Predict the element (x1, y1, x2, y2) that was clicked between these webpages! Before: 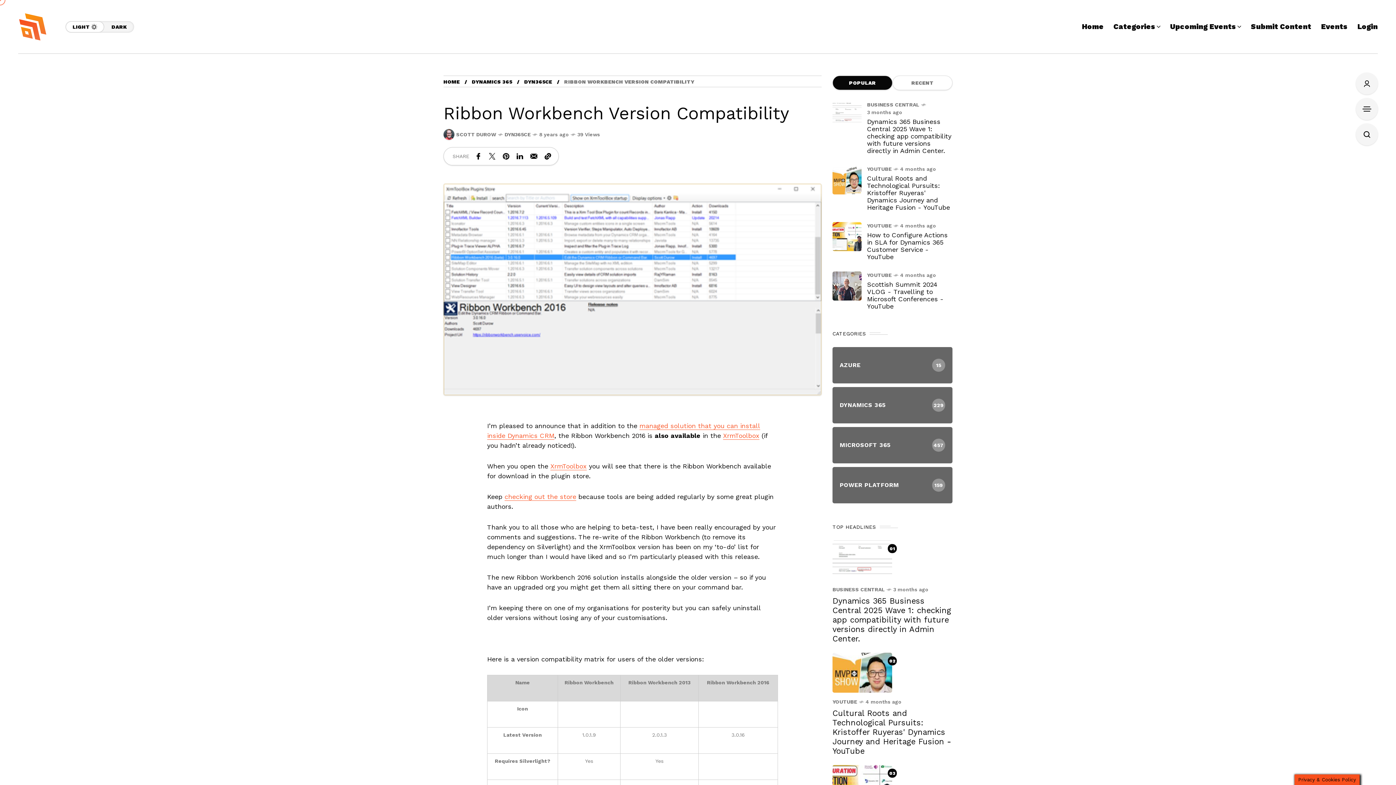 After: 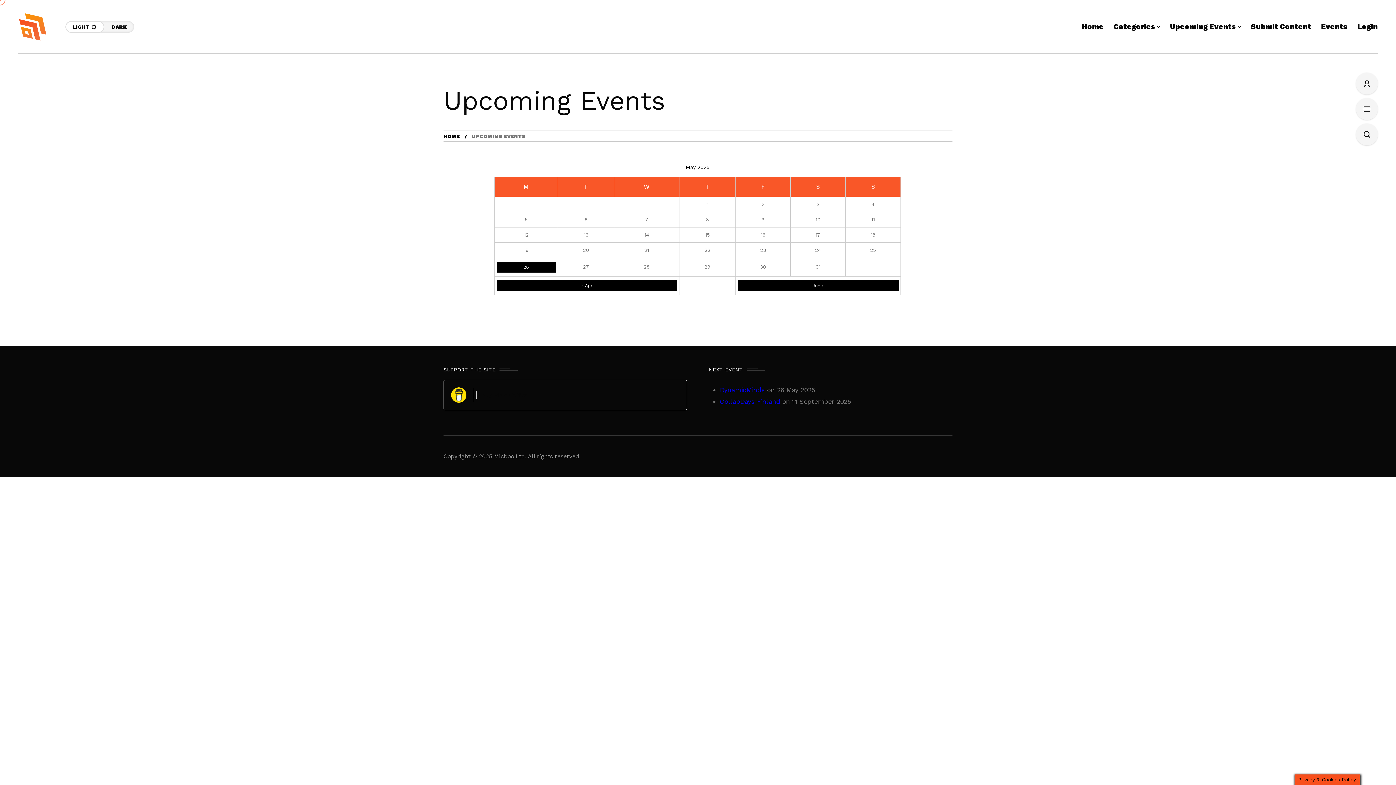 Action: bbox: (1170, 0, 1241, 53) label: Upcoming Events